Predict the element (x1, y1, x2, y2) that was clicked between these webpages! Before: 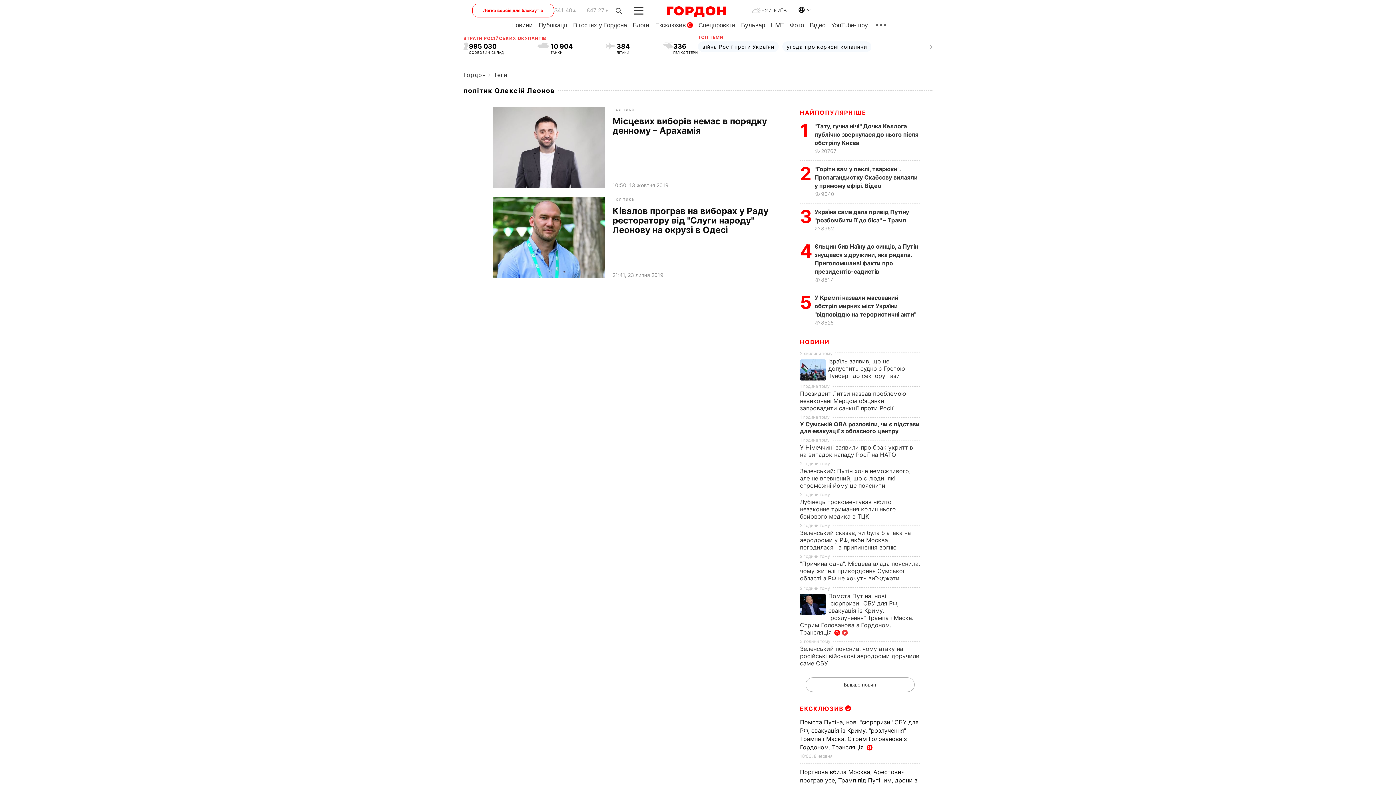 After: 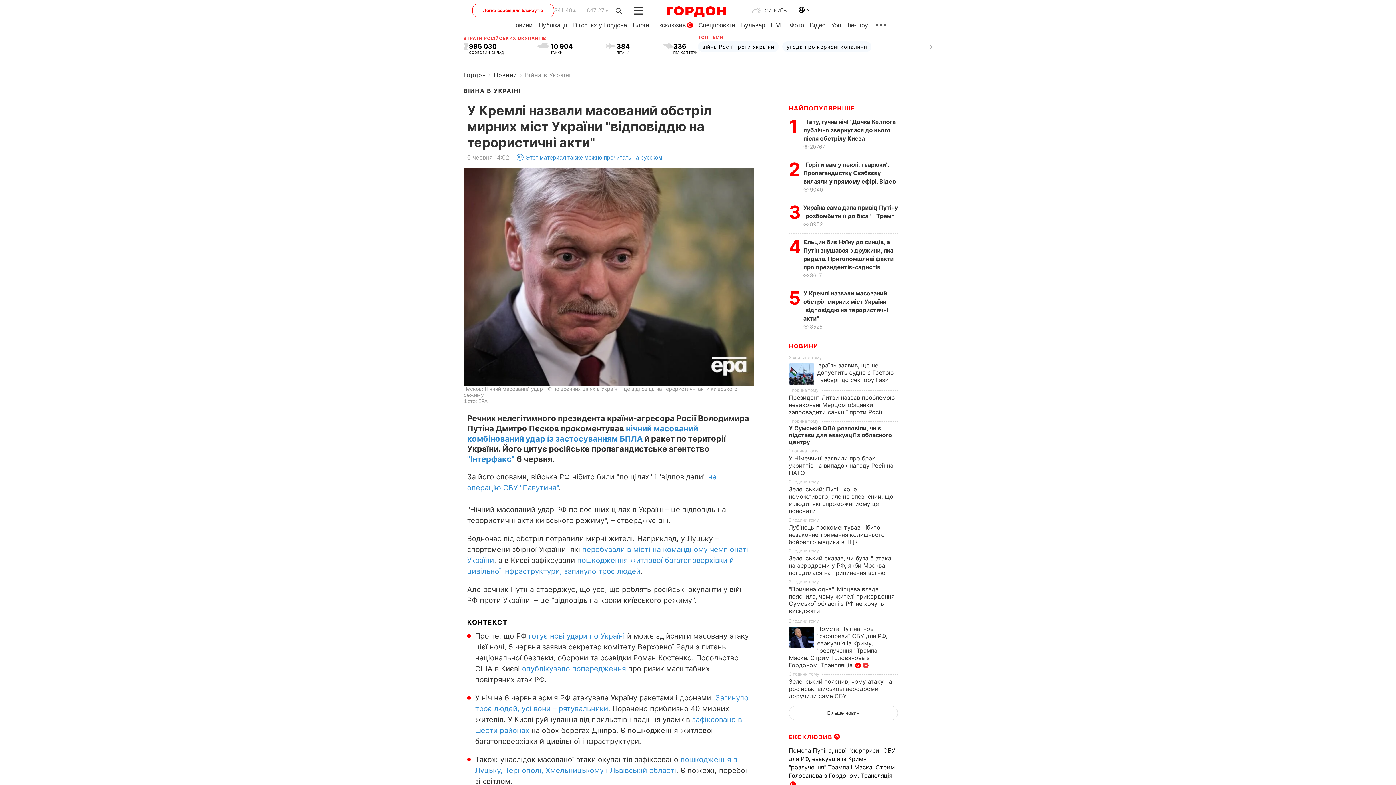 Action: label: У Кремлі назвали масований обстріл мирних міст України "відповіддю на терористичні акти" bbox: (814, 294, 916, 318)